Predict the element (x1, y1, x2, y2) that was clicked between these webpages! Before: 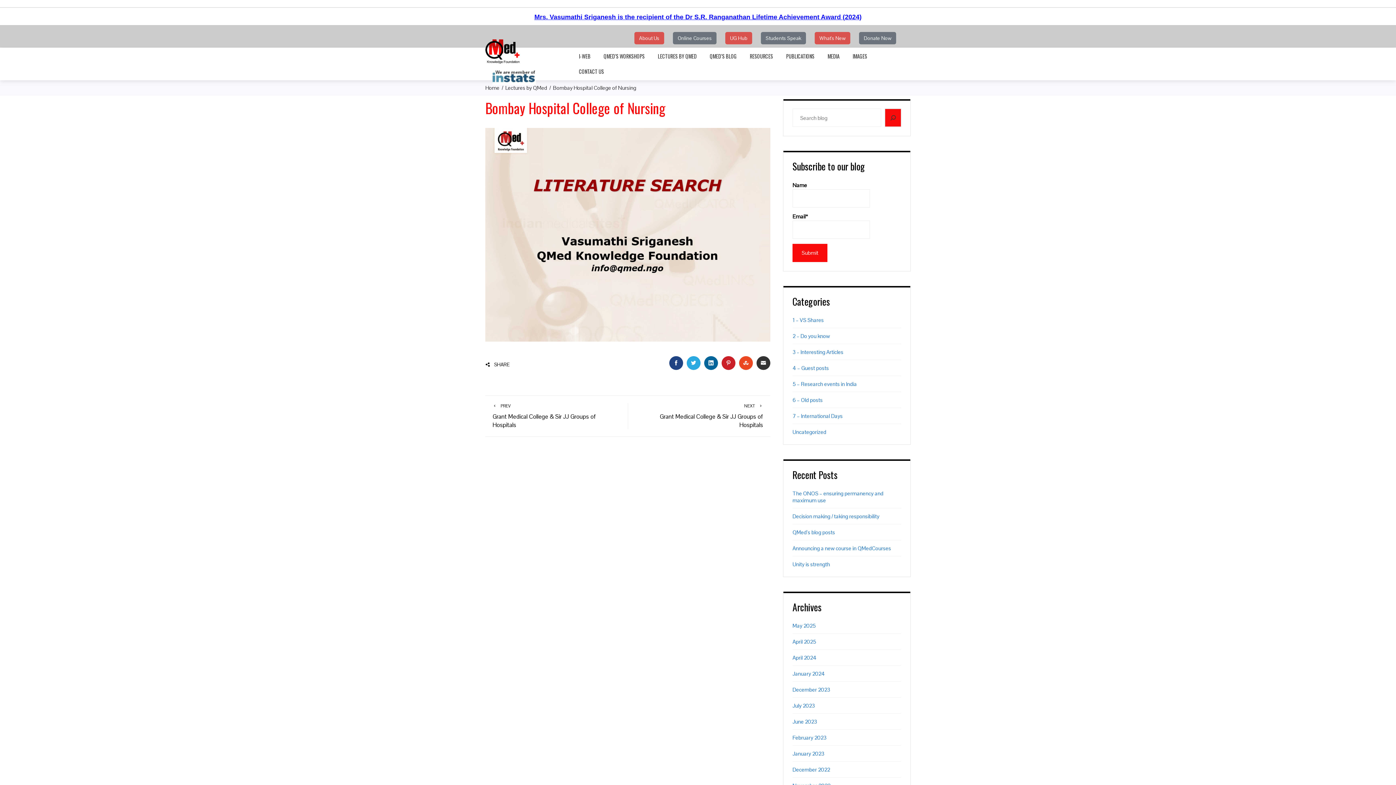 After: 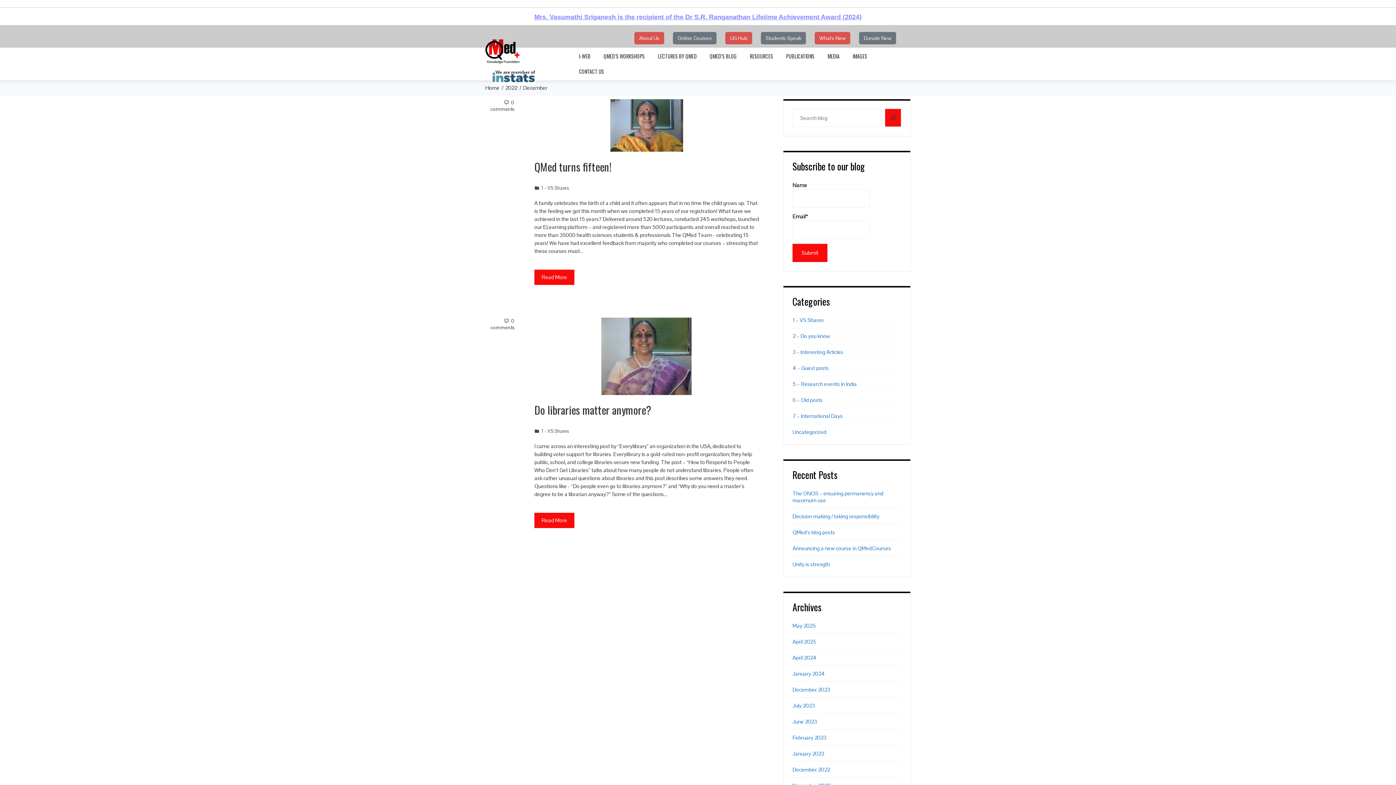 Action: bbox: (792, 766, 830, 773) label: December 2022